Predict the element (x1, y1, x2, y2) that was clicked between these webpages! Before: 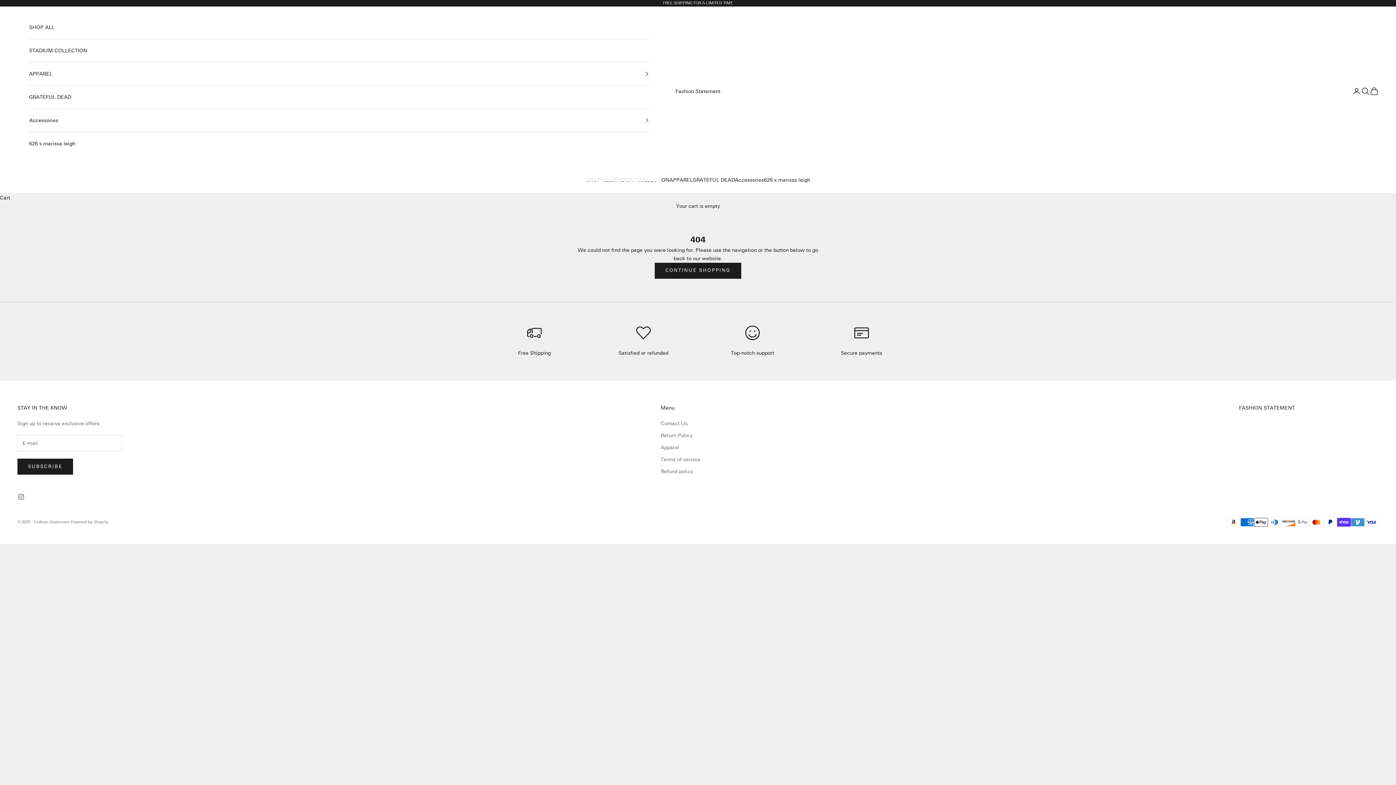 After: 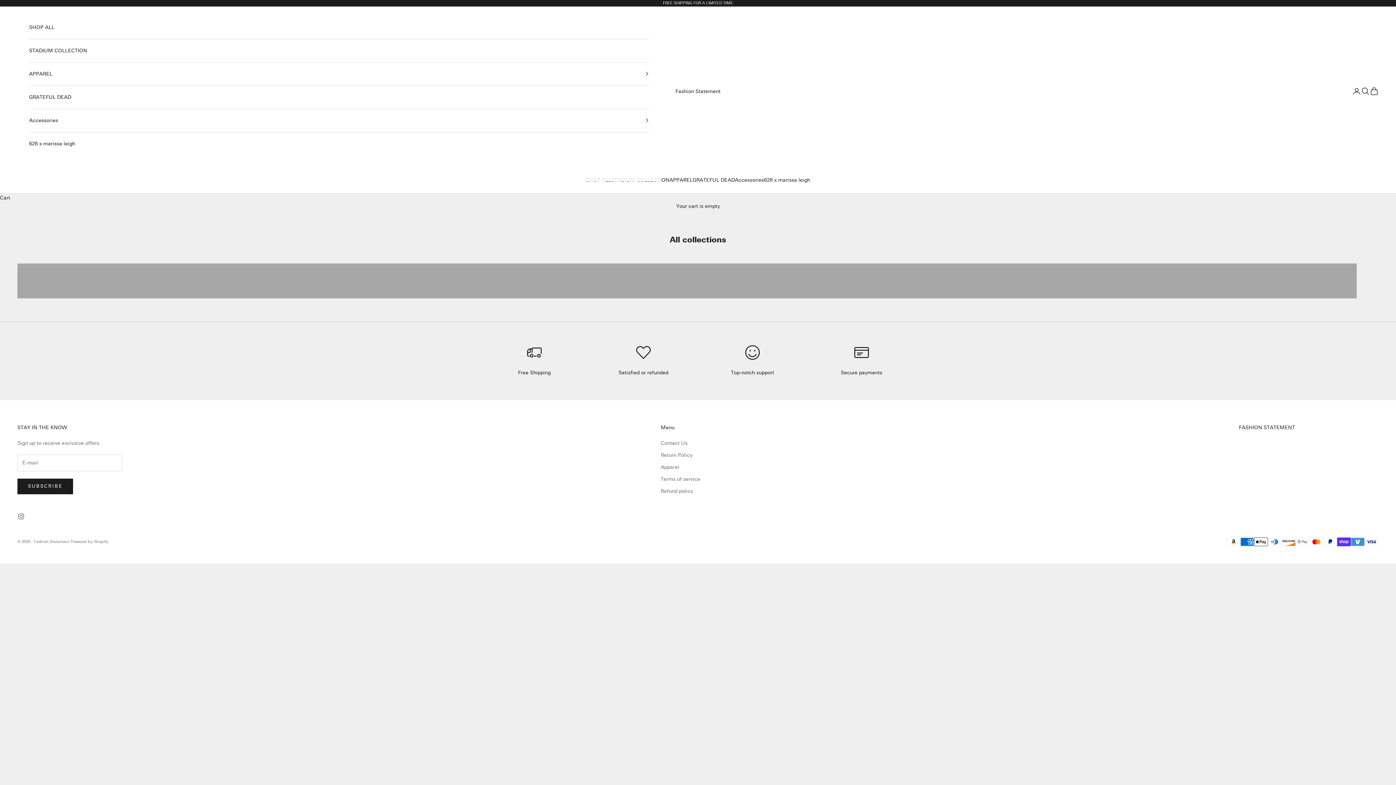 Action: label: SHOP ALL bbox: (29, 15, 649, 38)